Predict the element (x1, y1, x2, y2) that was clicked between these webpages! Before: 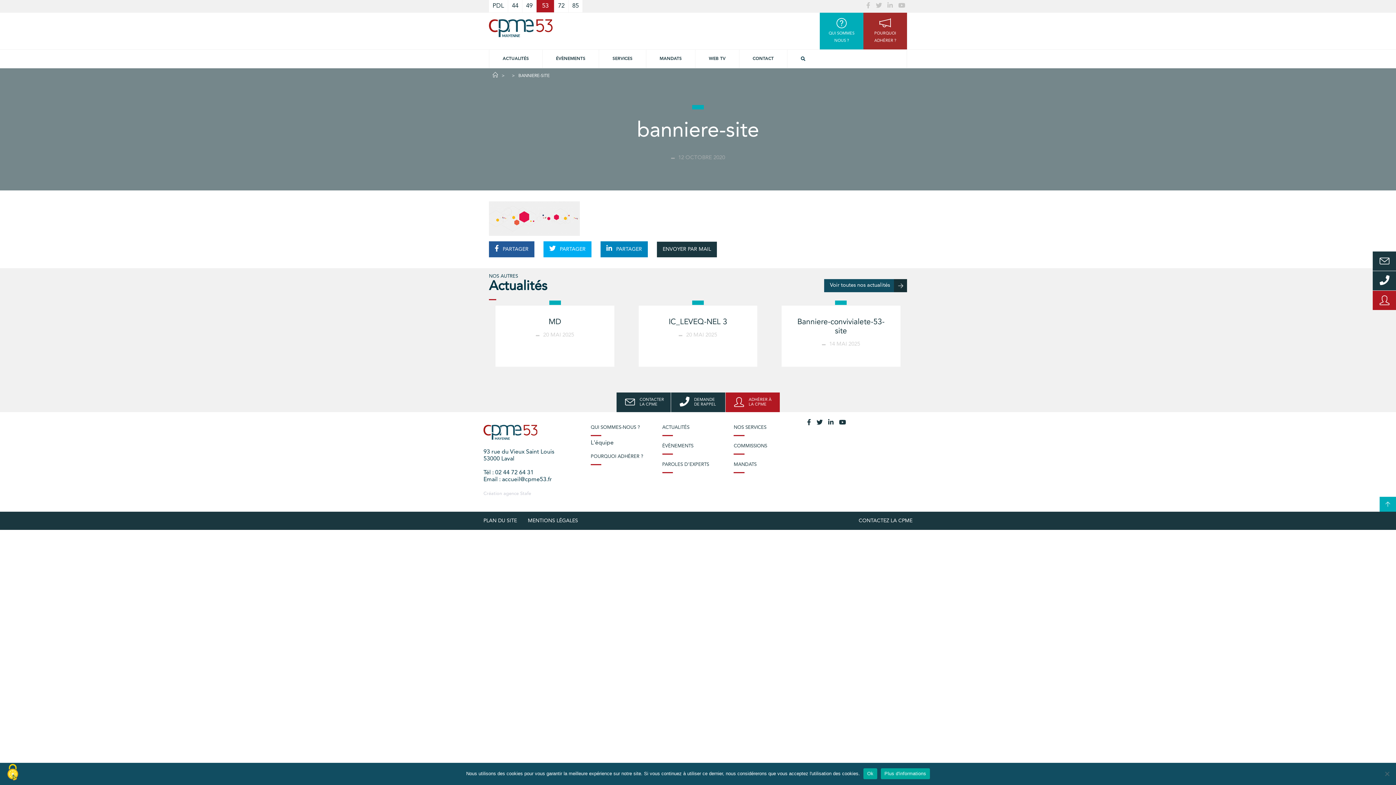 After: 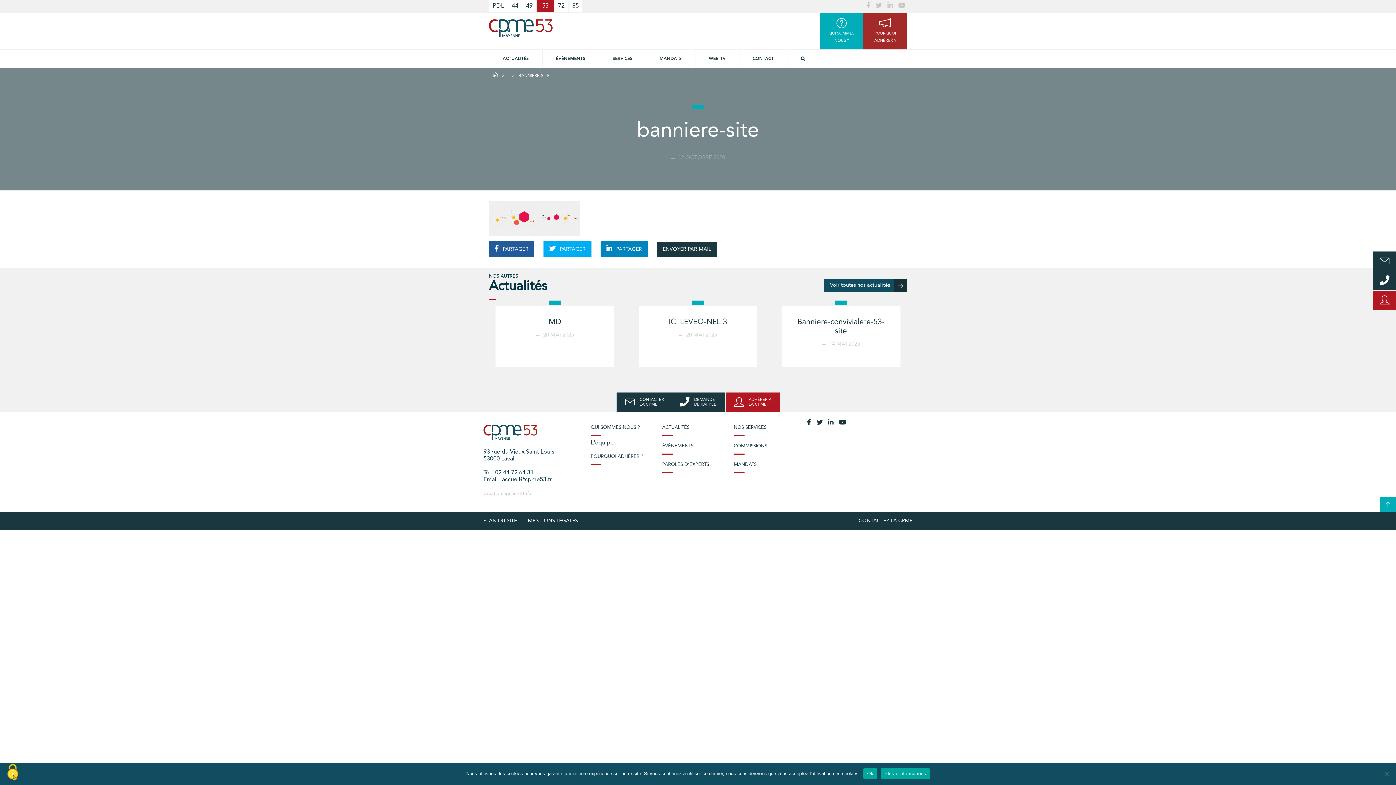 Action: bbox: (816, 420, 822, 426)